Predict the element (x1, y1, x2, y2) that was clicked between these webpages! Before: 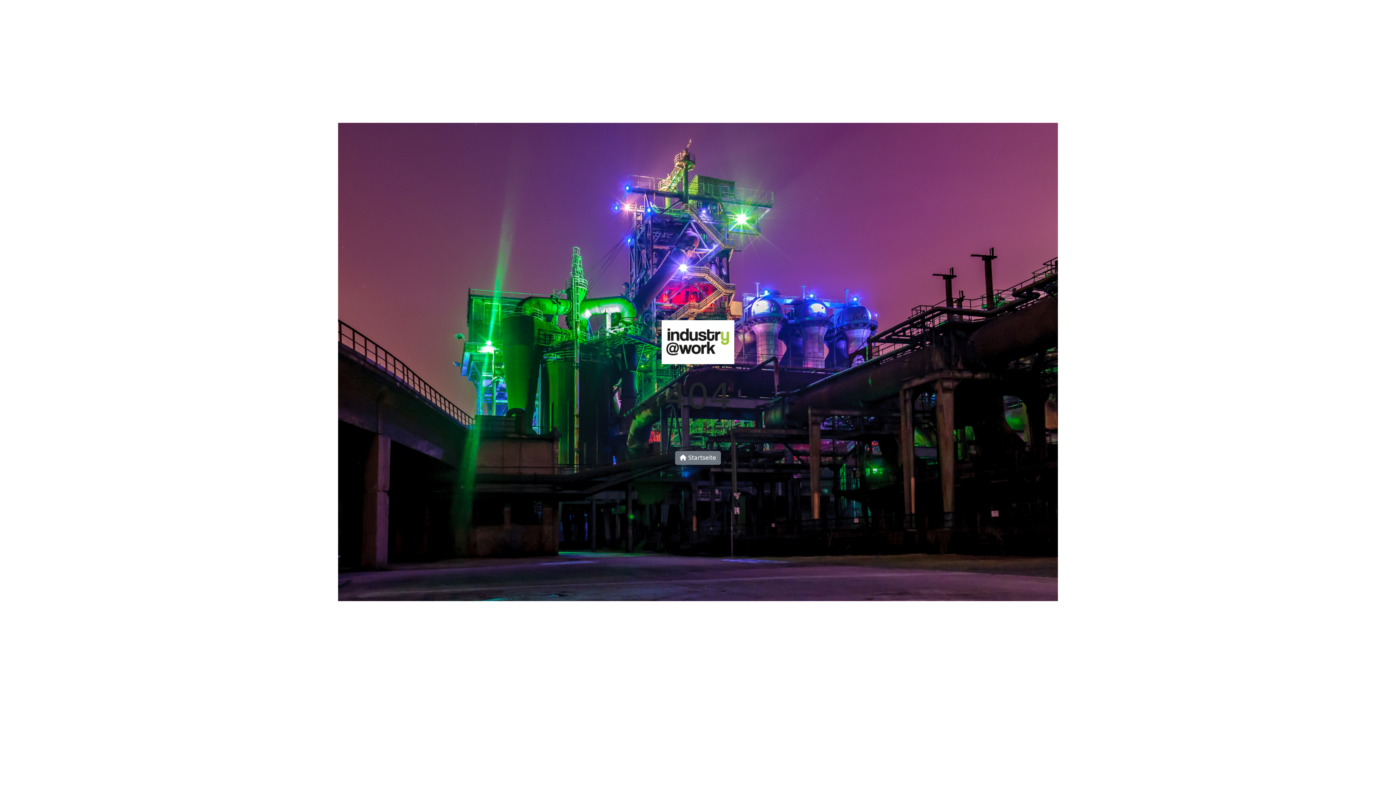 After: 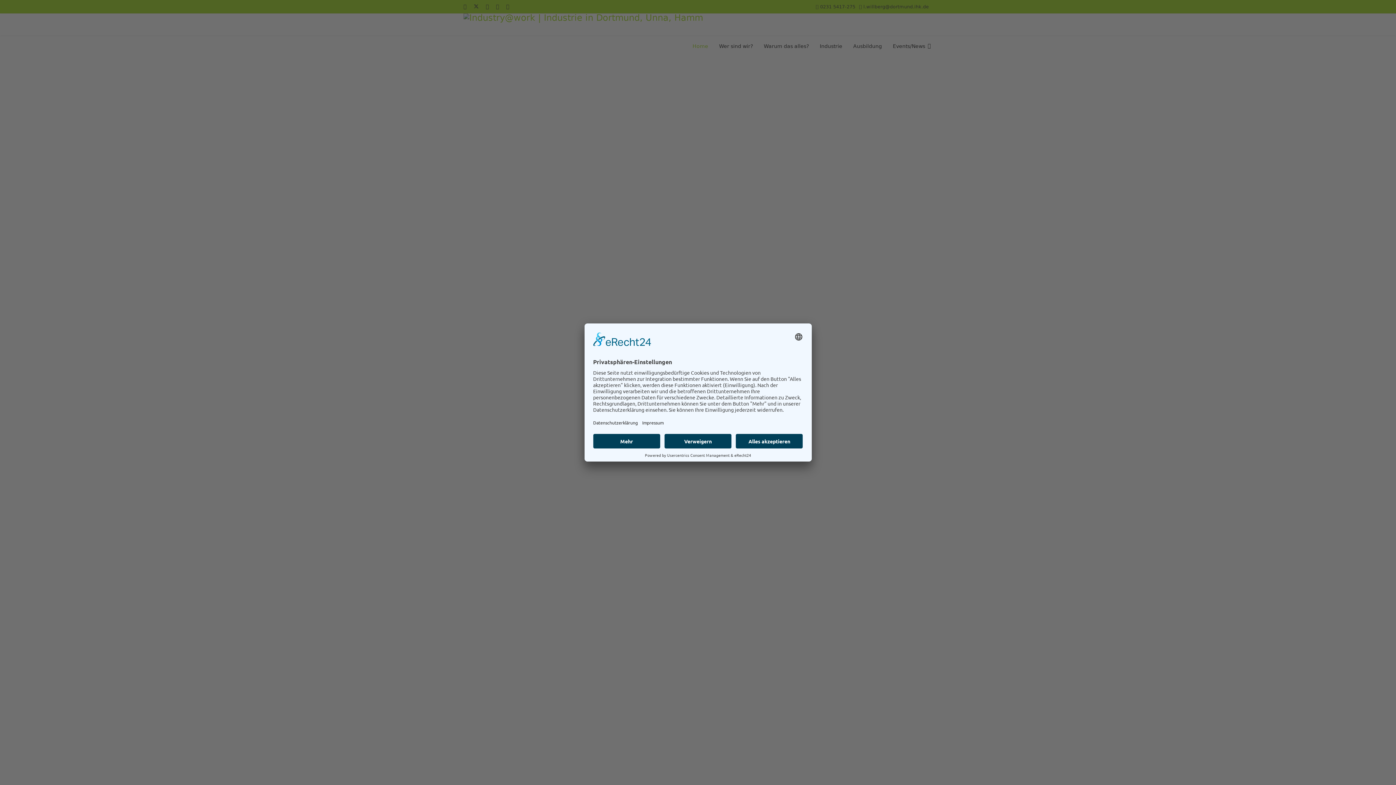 Action: bbox: (661, 344, 734, 351)